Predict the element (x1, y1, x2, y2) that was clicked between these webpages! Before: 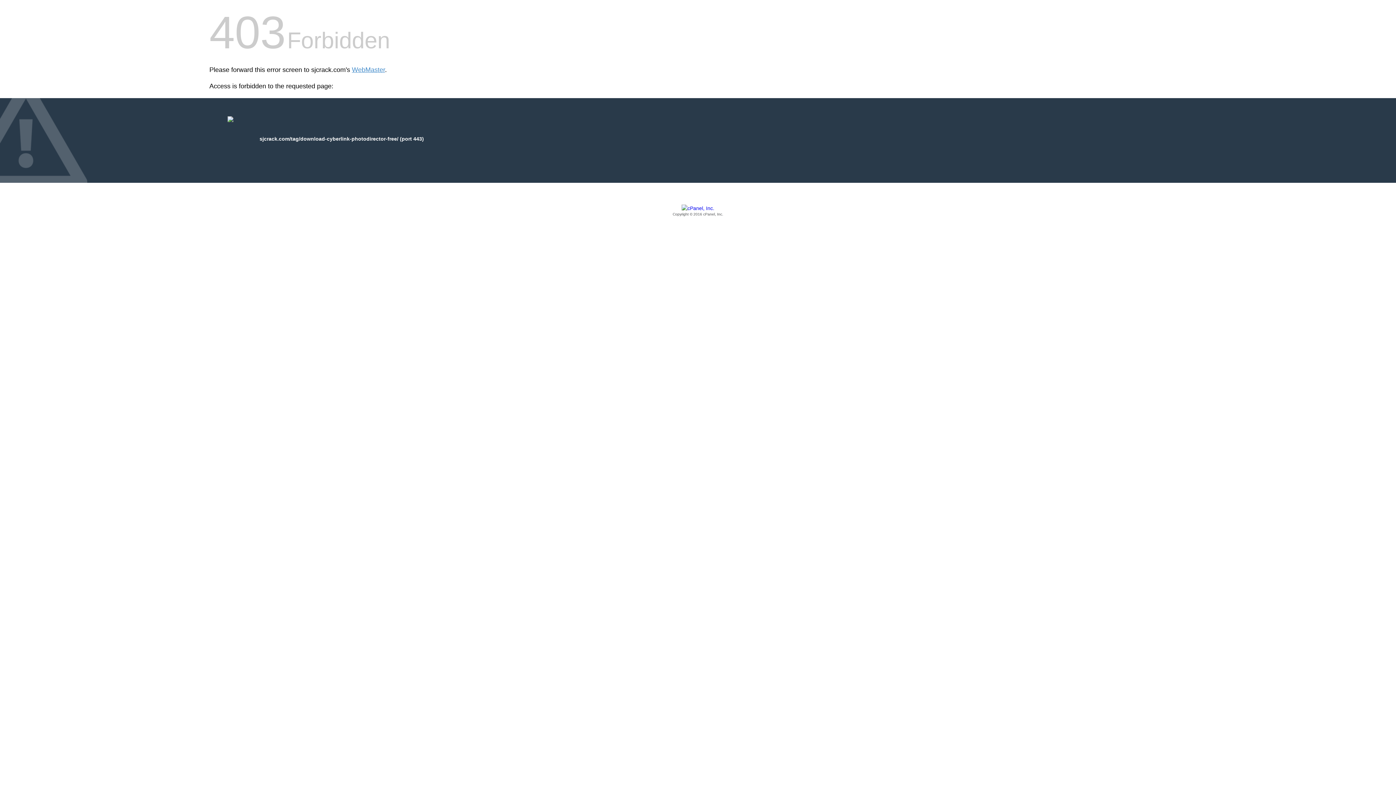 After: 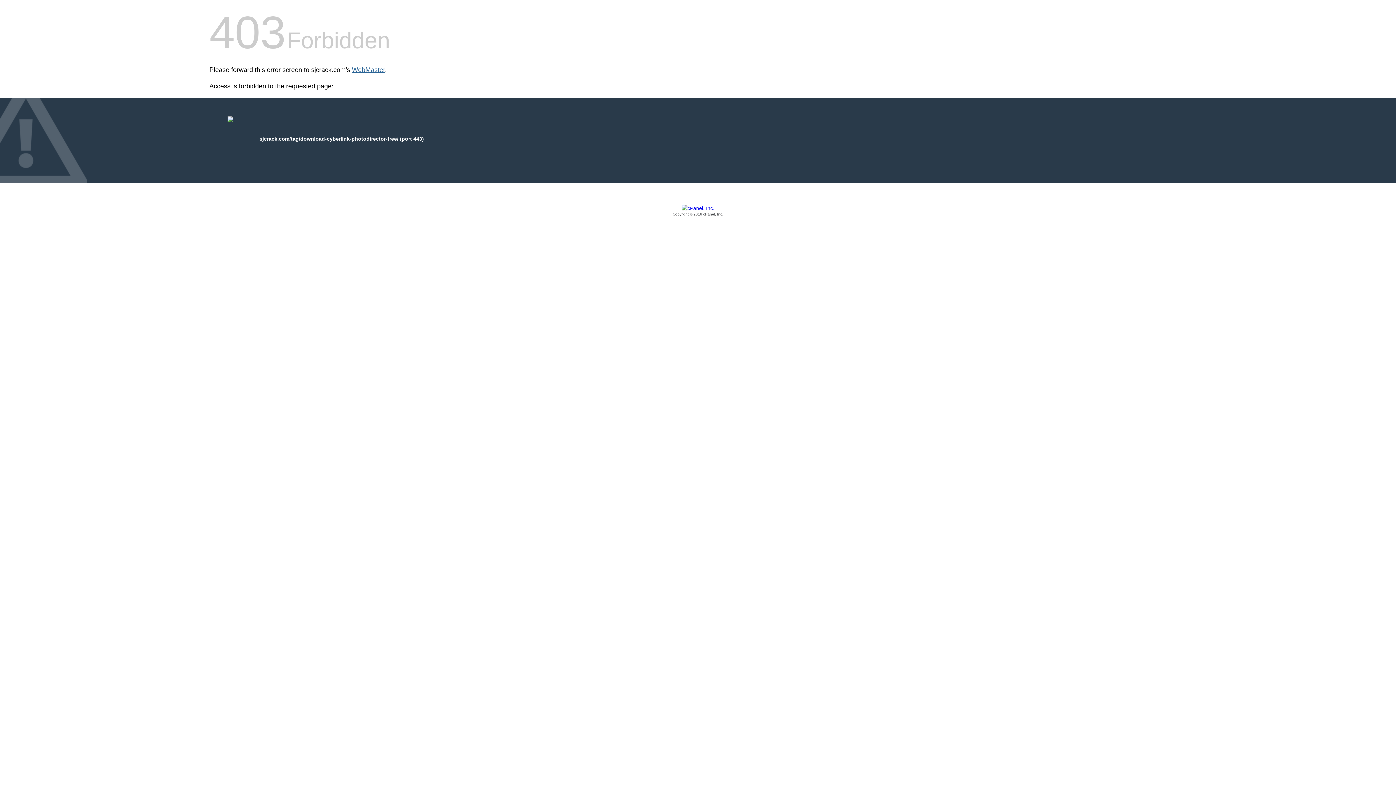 Action: label: WebMaster bbox: (352, 66, 385, 73)